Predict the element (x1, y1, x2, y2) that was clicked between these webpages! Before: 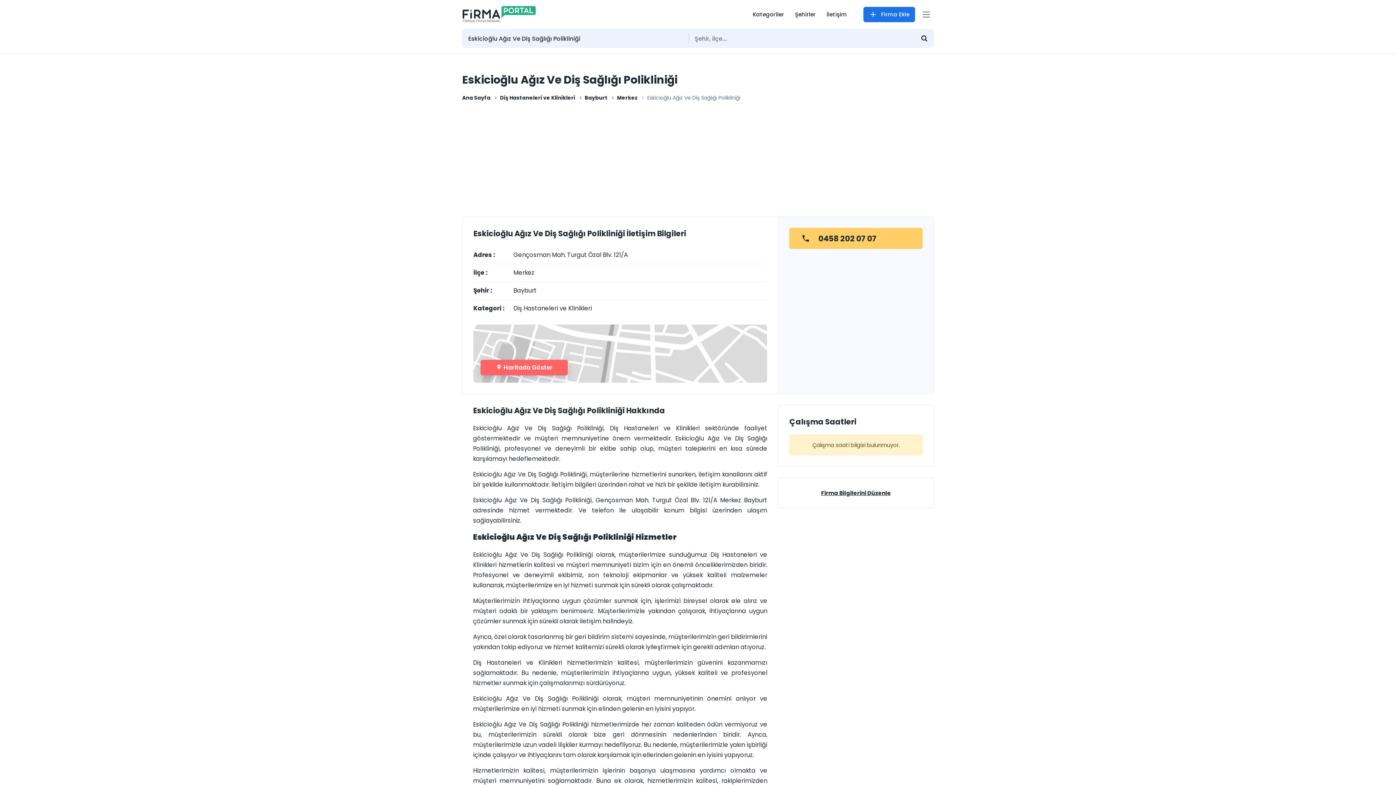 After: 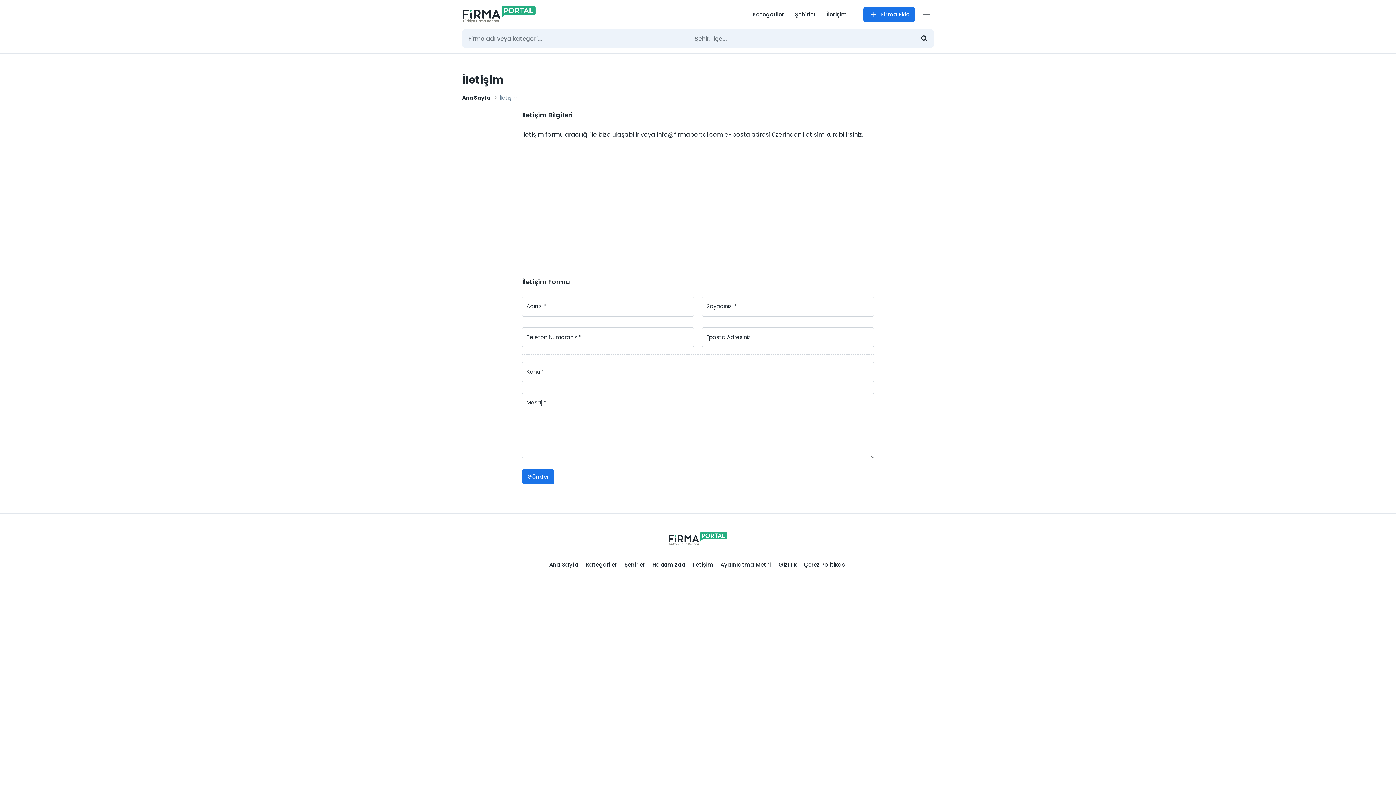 Action: label: İletişim bbox: (821, 6, 852, 22)